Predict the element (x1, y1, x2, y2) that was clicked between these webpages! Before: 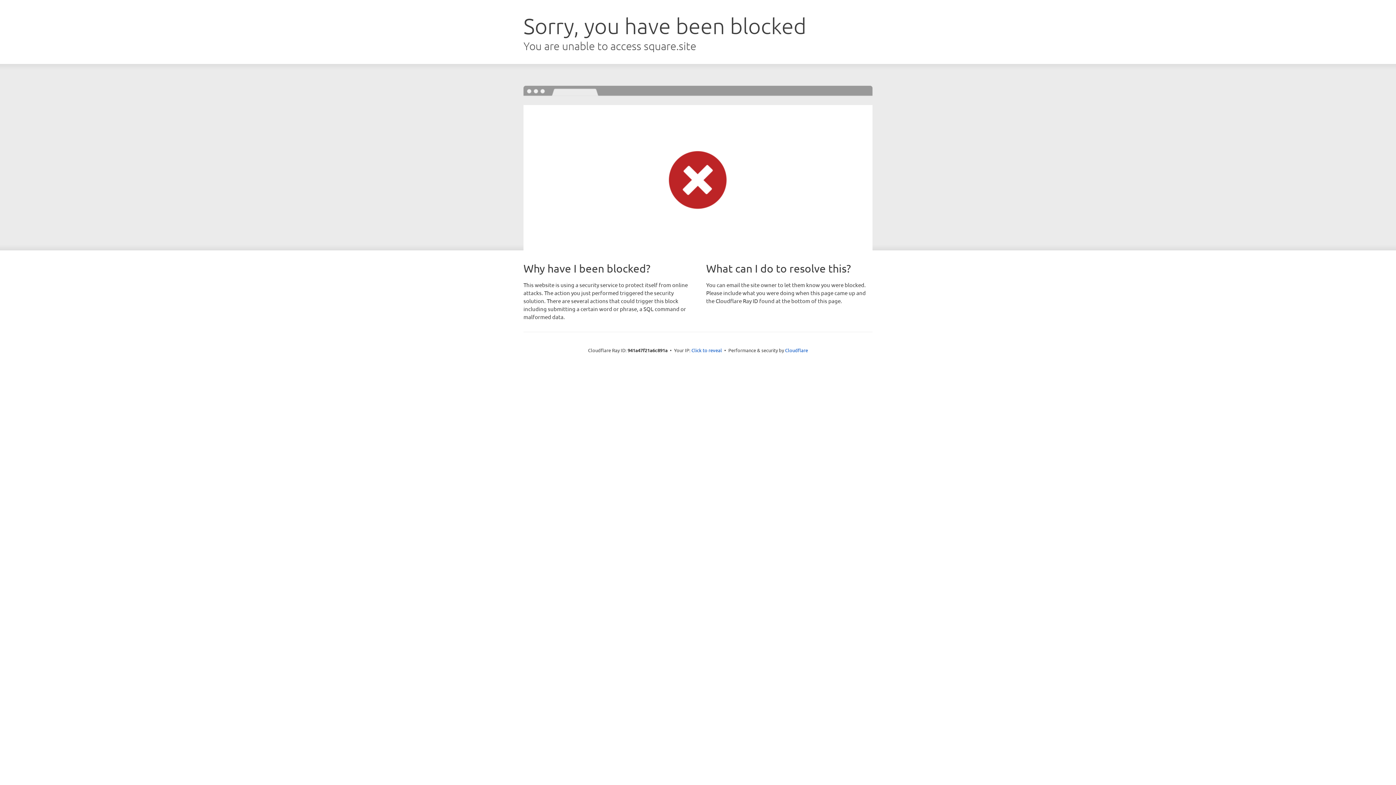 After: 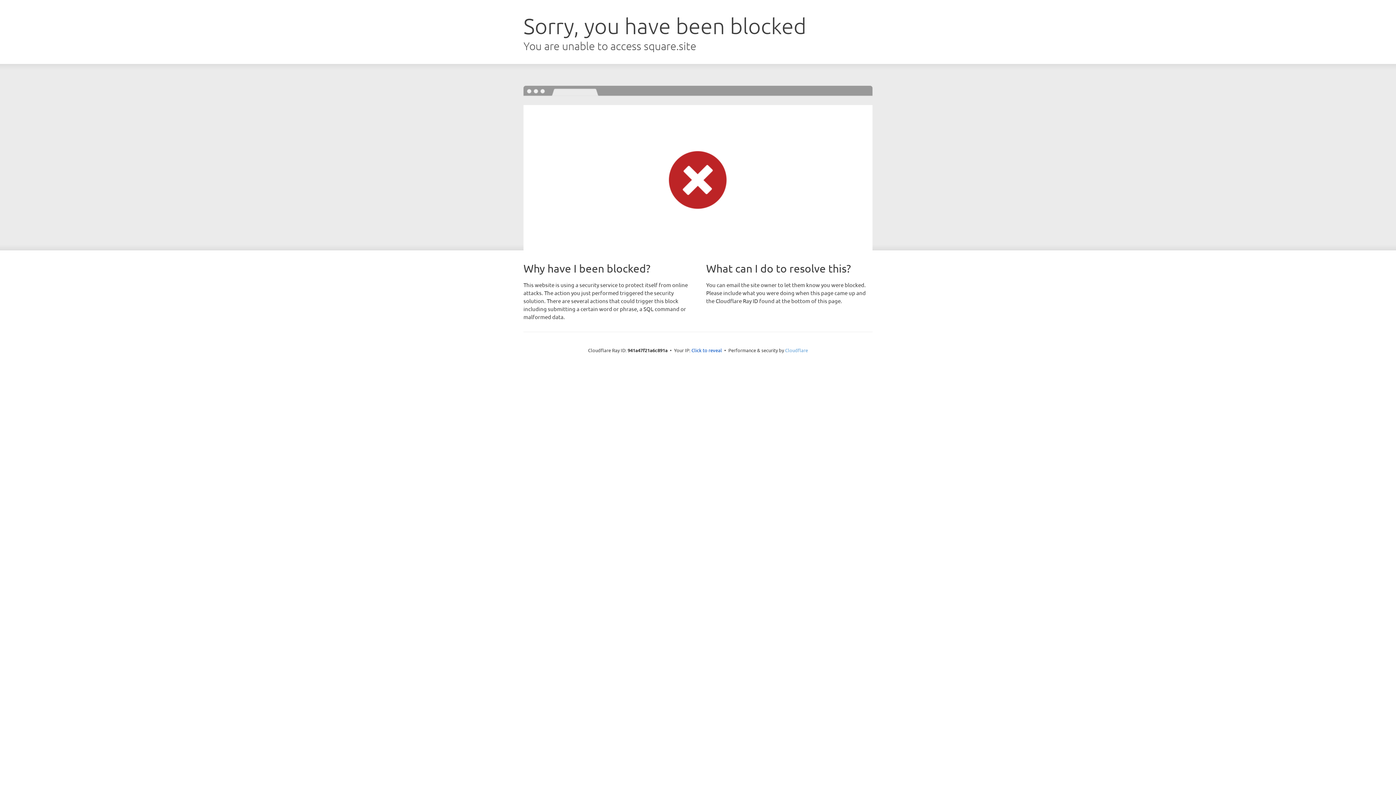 Action: label: Cloudflare bbox: (785, 347, 808, 353)